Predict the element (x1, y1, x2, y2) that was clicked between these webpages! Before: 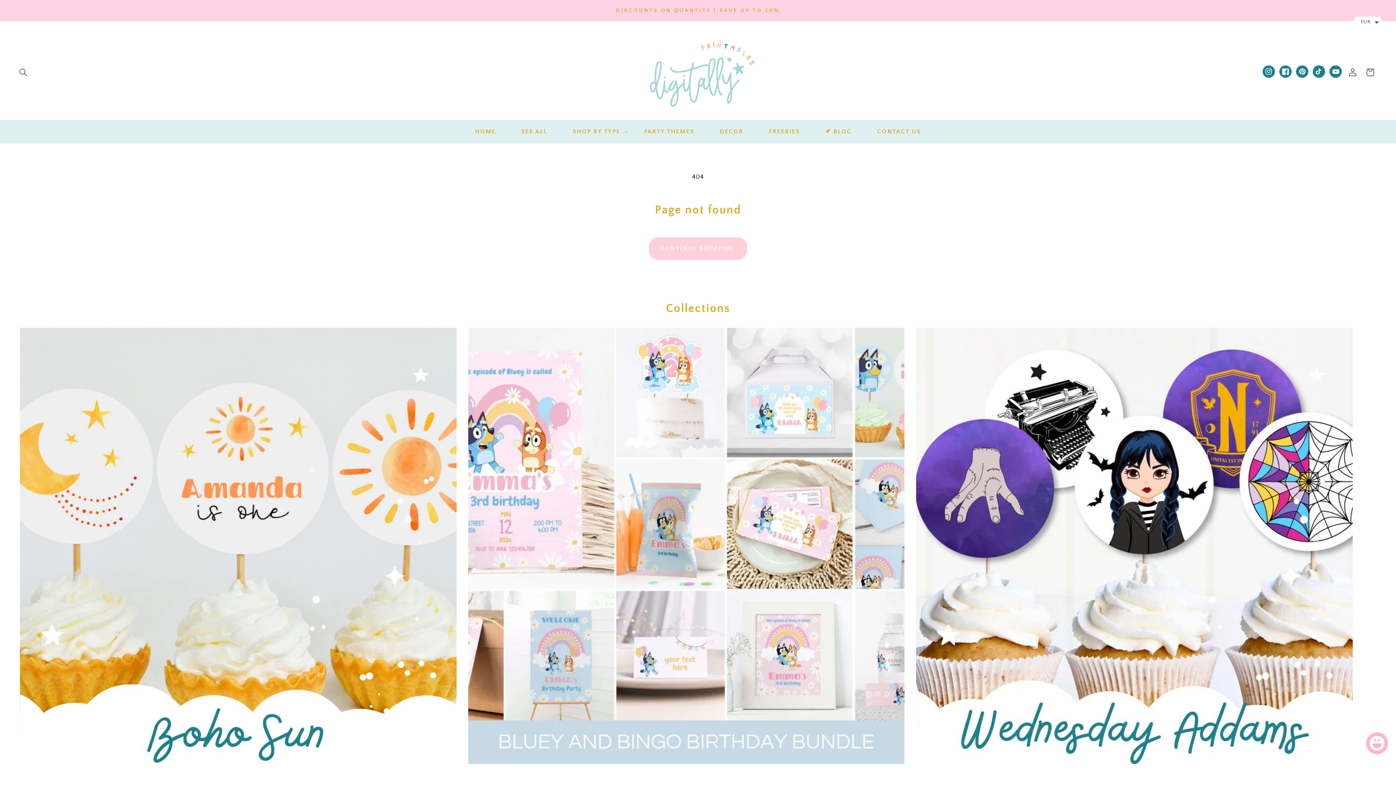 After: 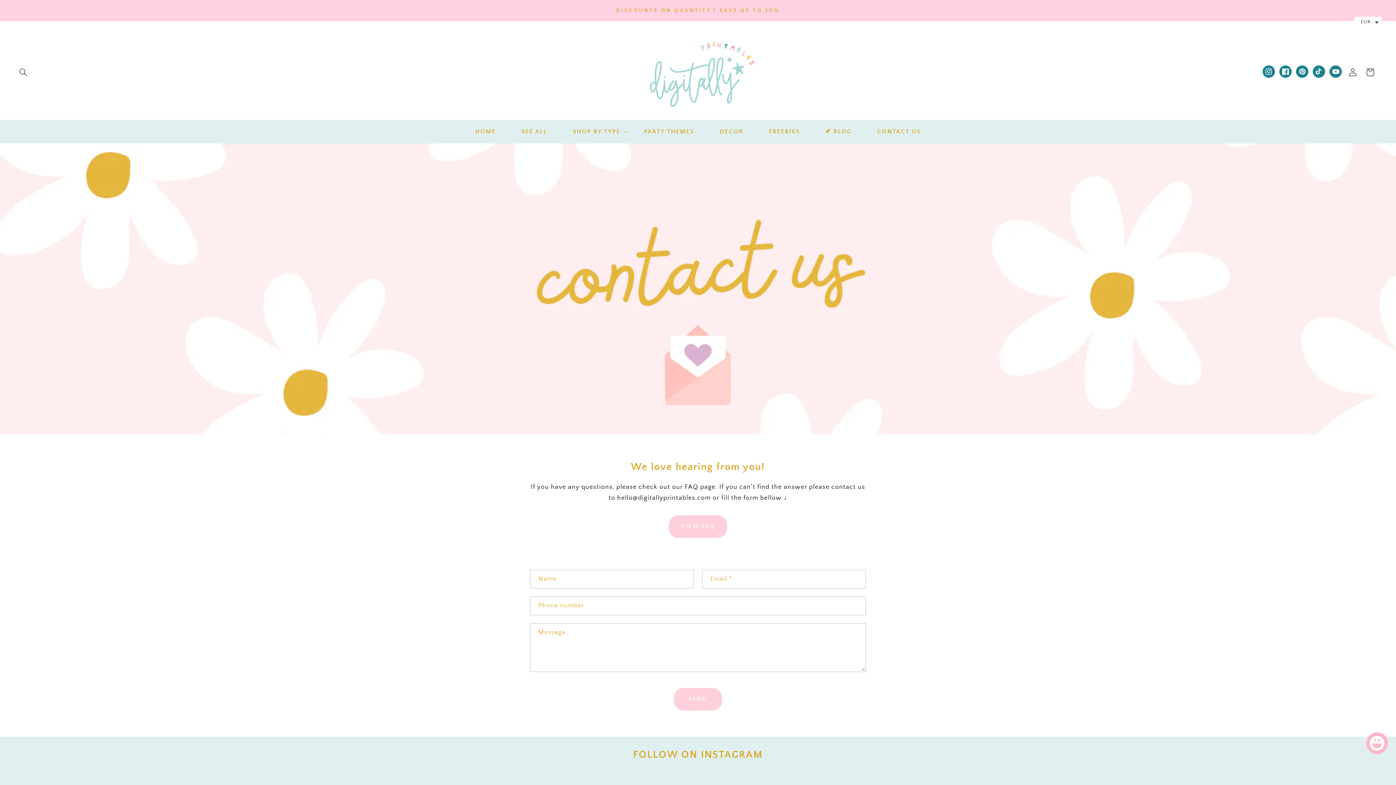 Action: label: CONTACT US bbox: (864, 123, 933, 140)